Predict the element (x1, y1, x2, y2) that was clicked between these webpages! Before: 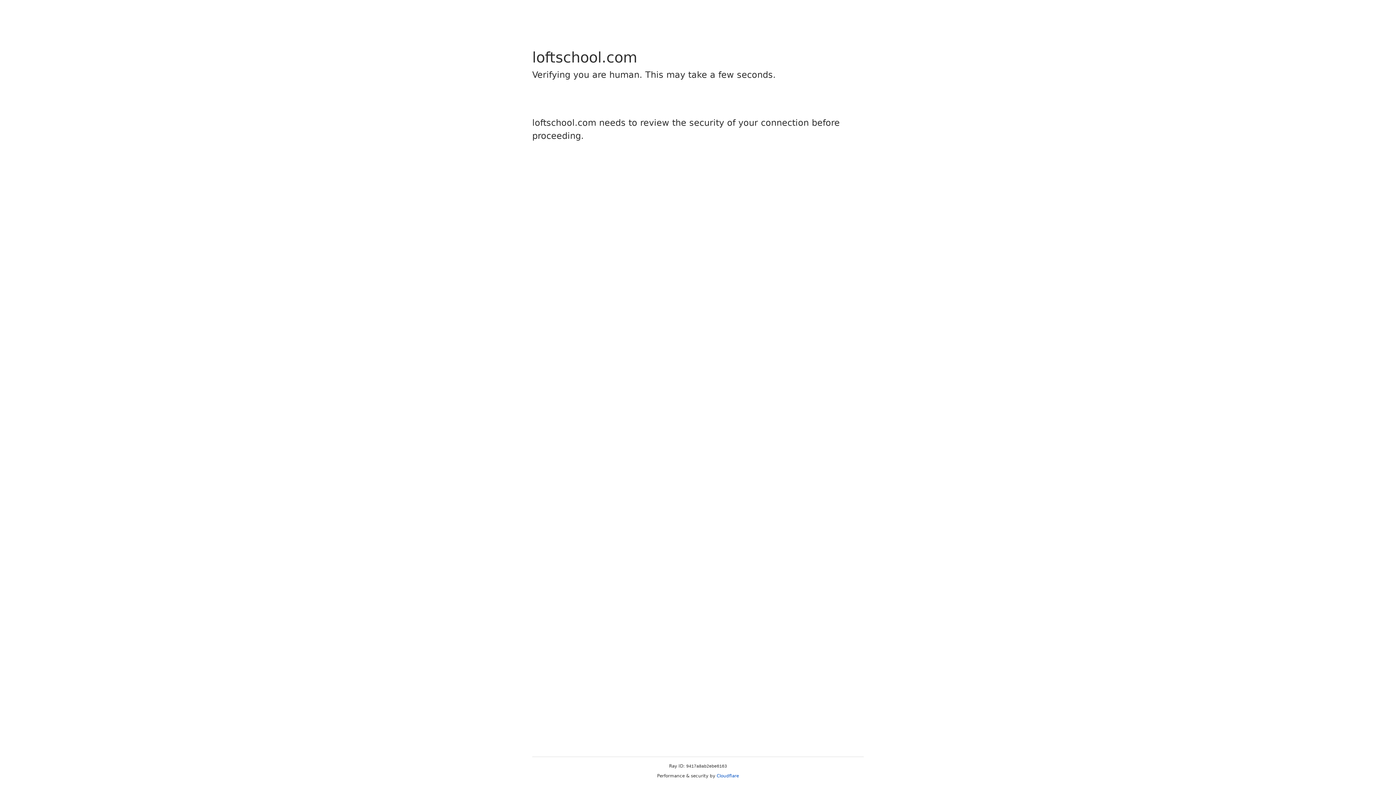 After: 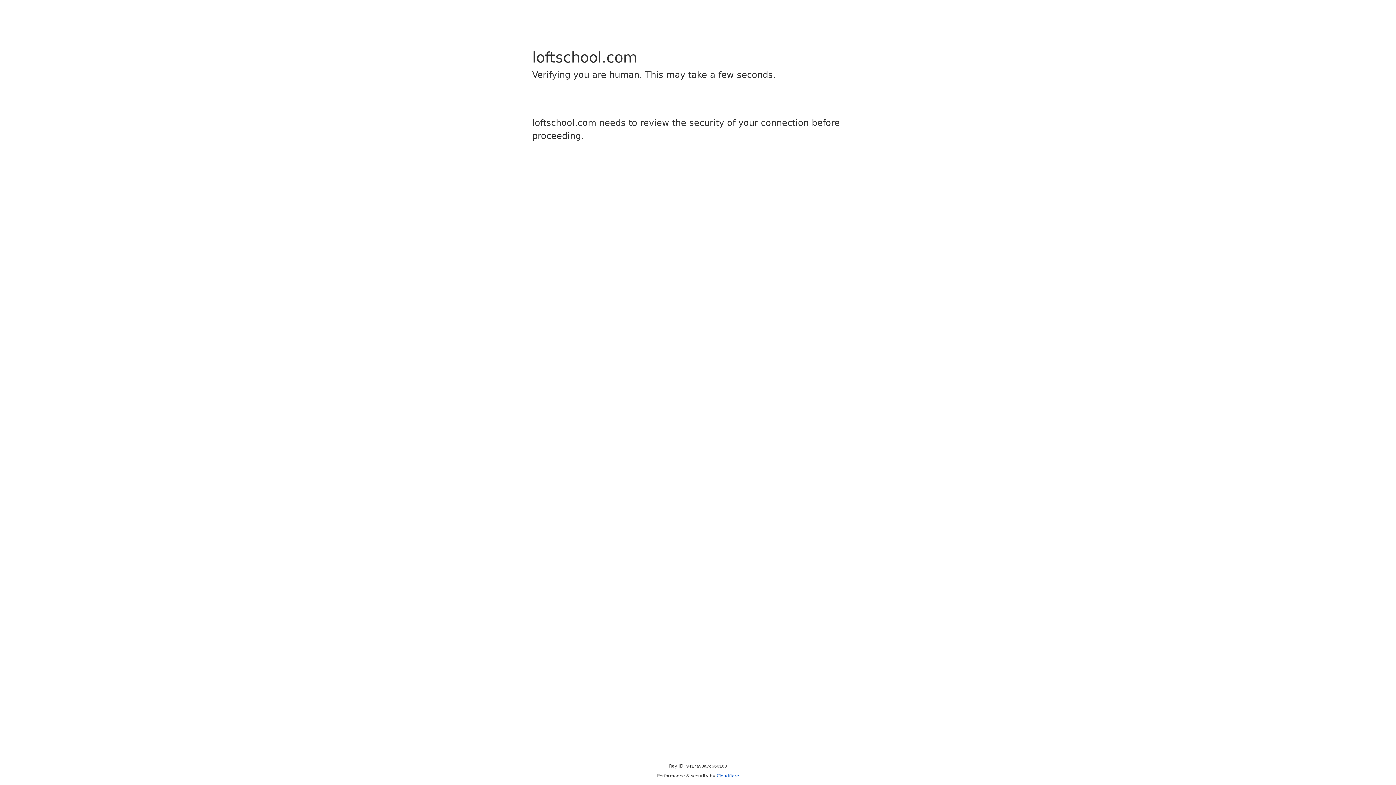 Action: label: Cloudflare bbox: (716, 773, 739, 778)